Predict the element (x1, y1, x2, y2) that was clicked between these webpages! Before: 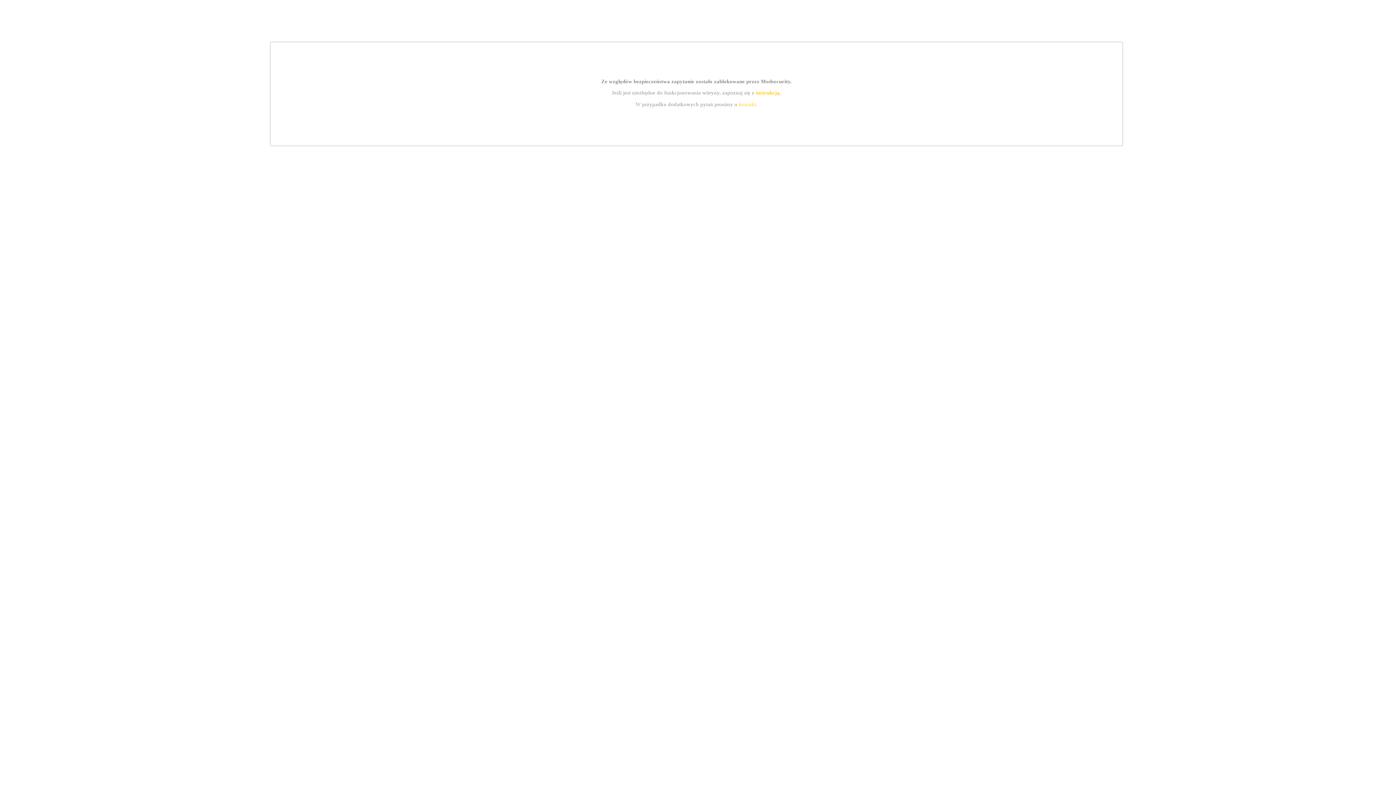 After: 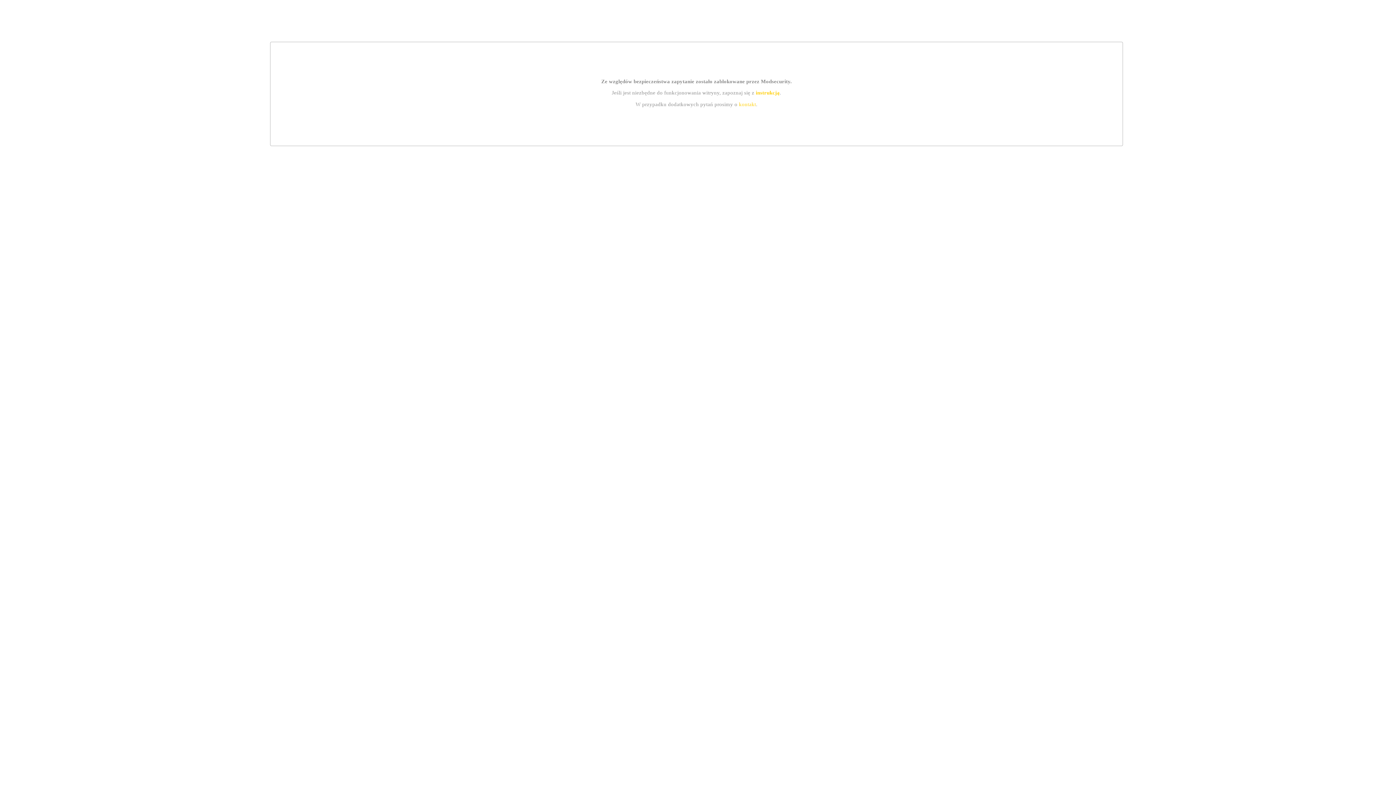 Action: label: kontakt bbox: (739, 101, 756, 107)